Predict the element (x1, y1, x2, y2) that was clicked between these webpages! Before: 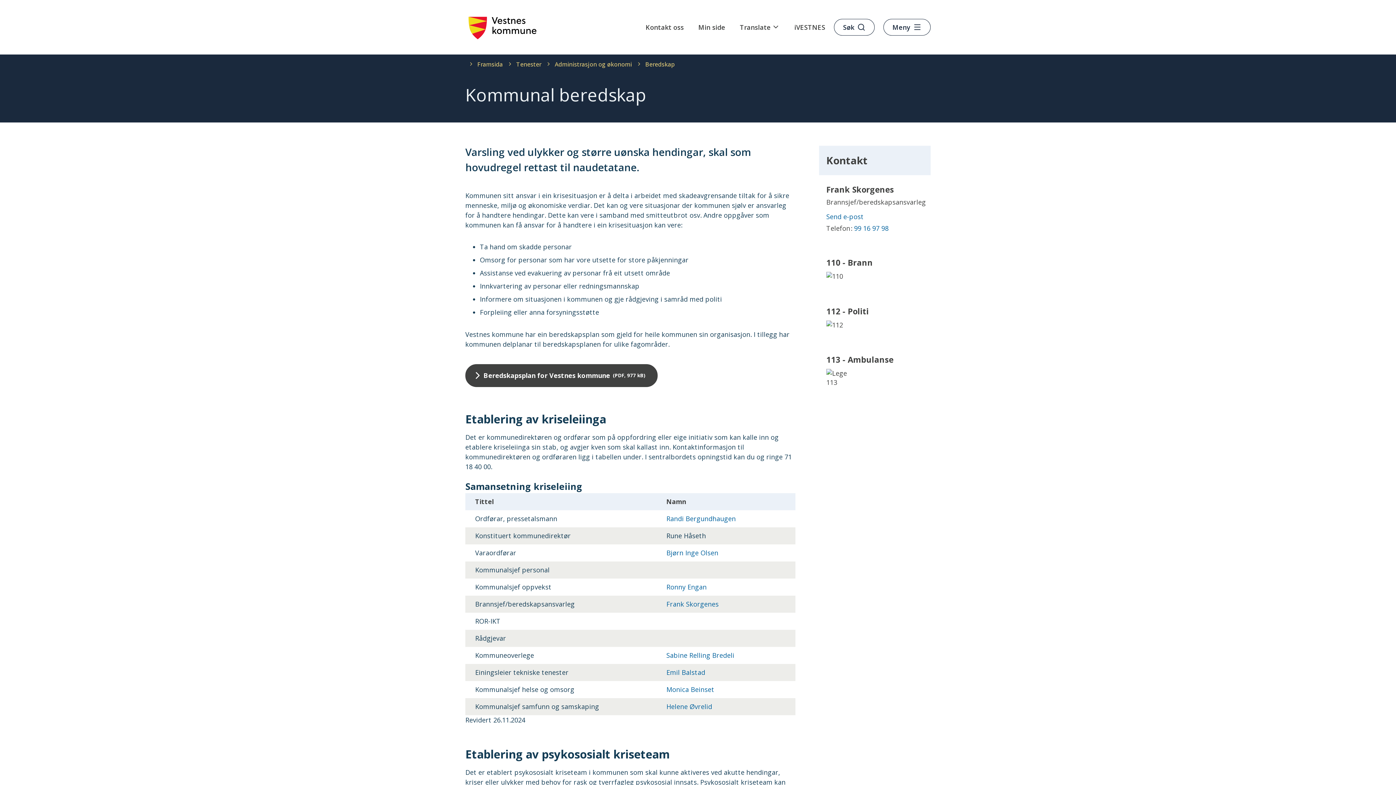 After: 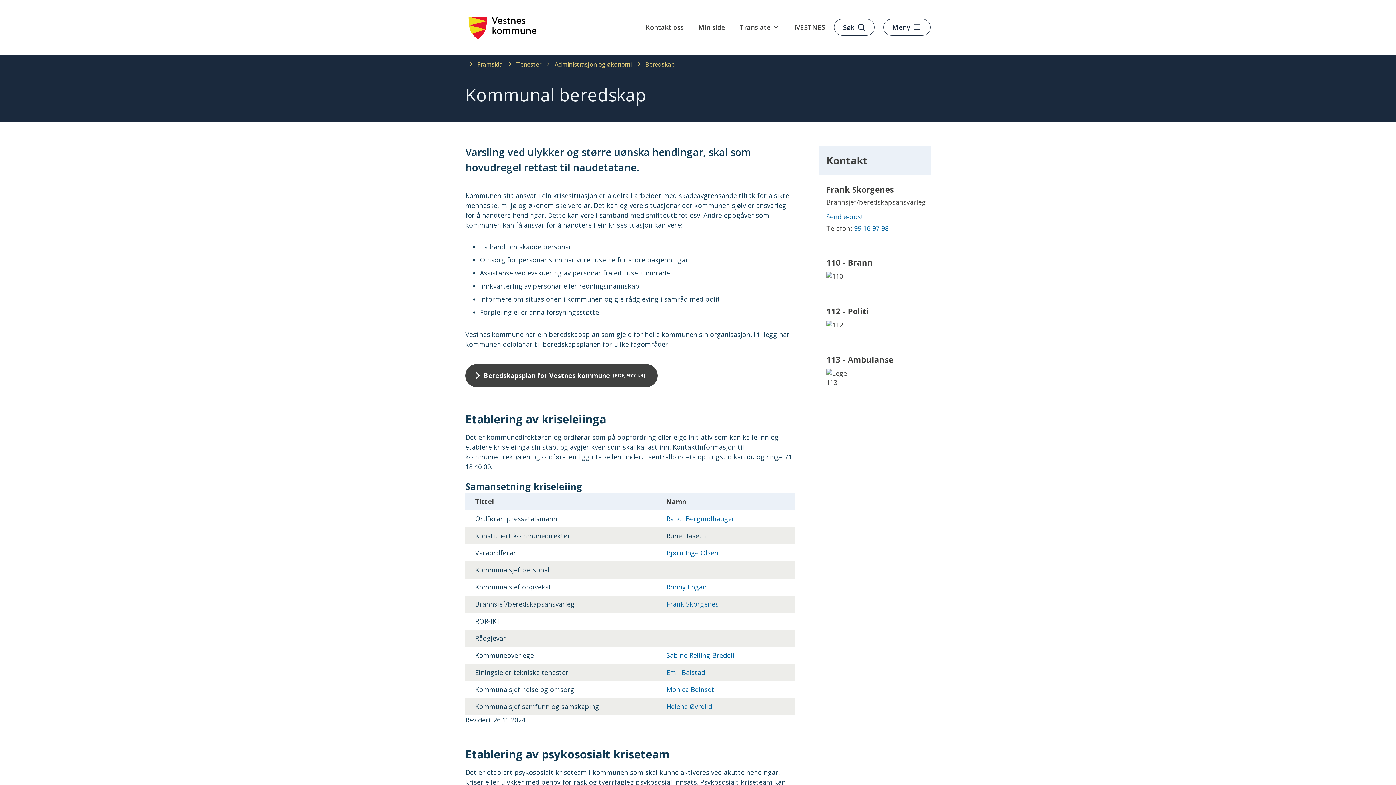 Action: label: Send e-post
til Frank Skorgenes bbox: (826, 212, 863, 221)